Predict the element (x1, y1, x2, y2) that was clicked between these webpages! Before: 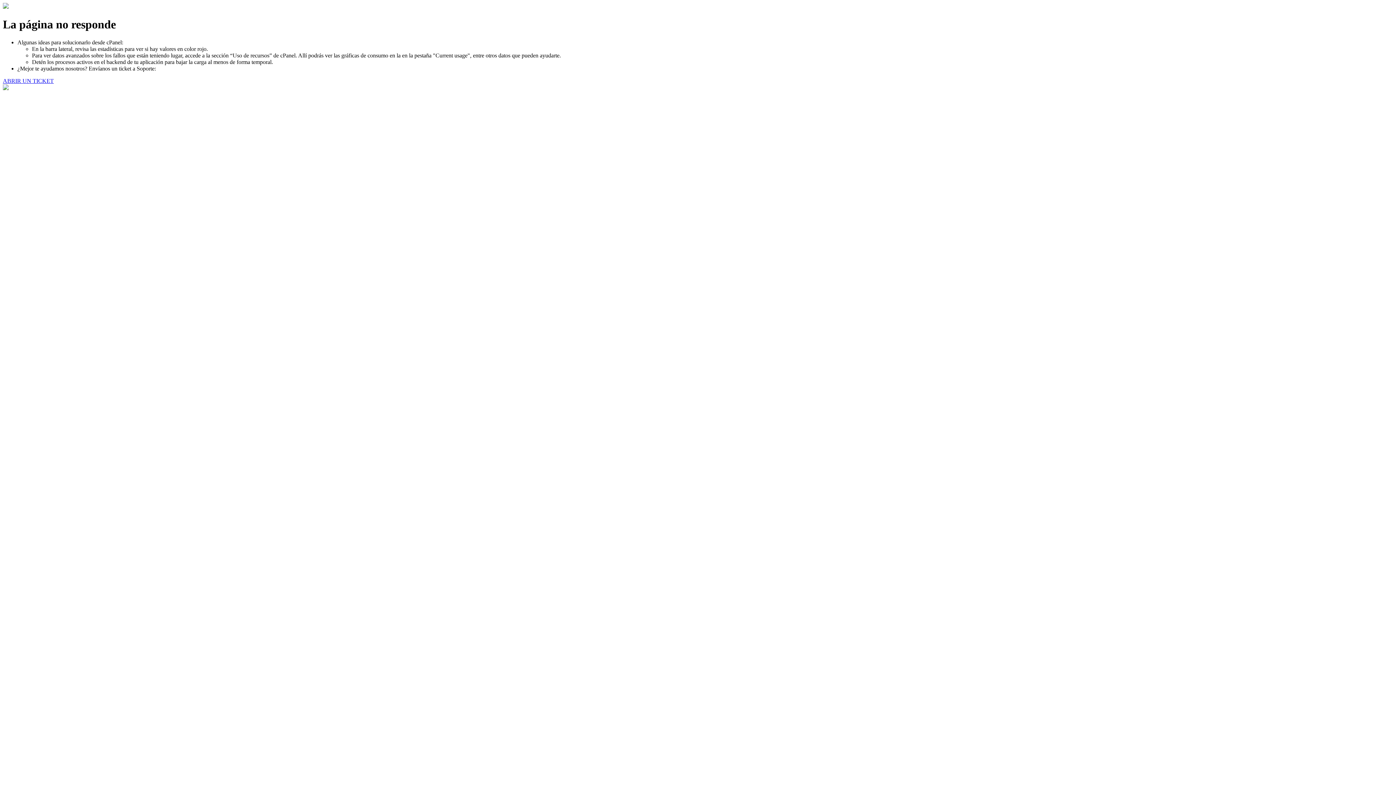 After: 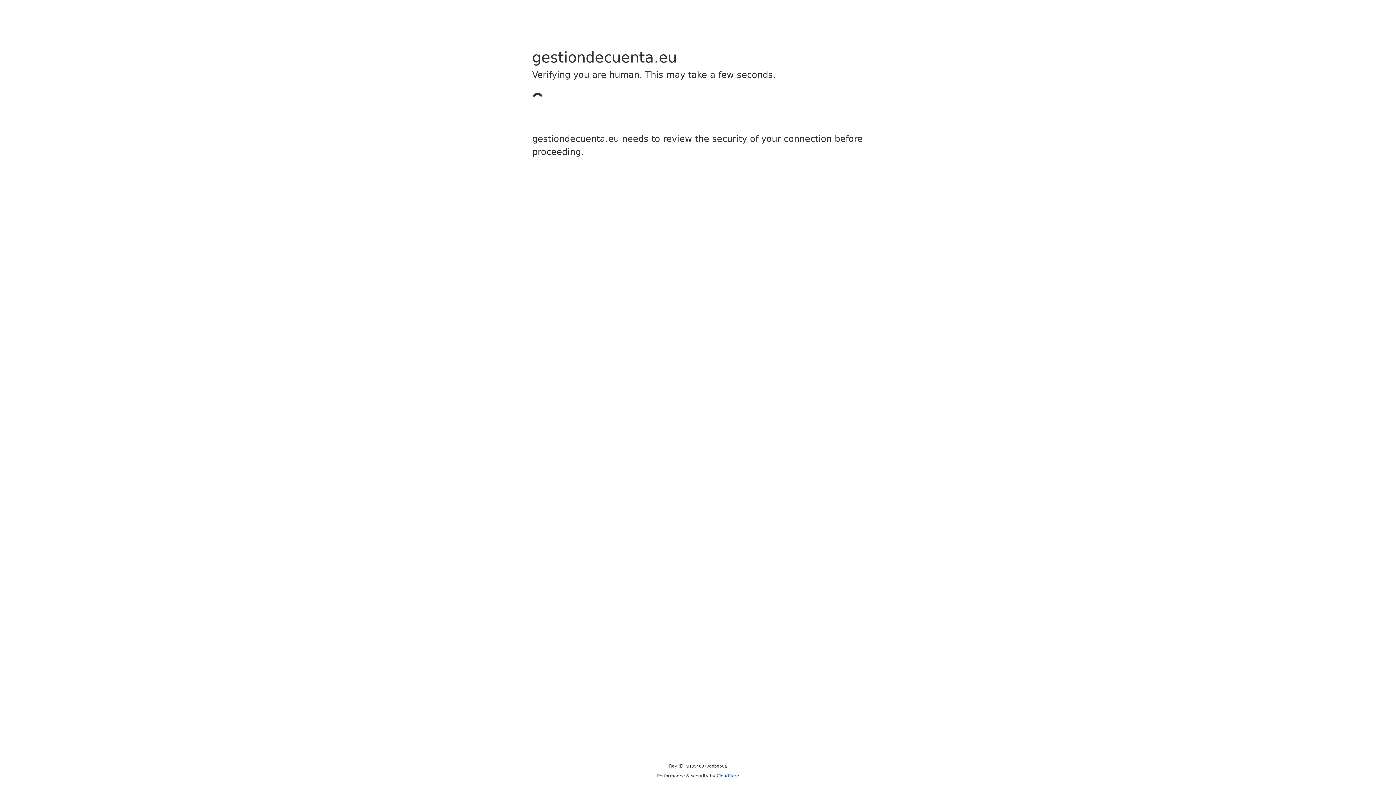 Action: bbox: (2, 77, 53, 83) label: ABRIR UN TICKET